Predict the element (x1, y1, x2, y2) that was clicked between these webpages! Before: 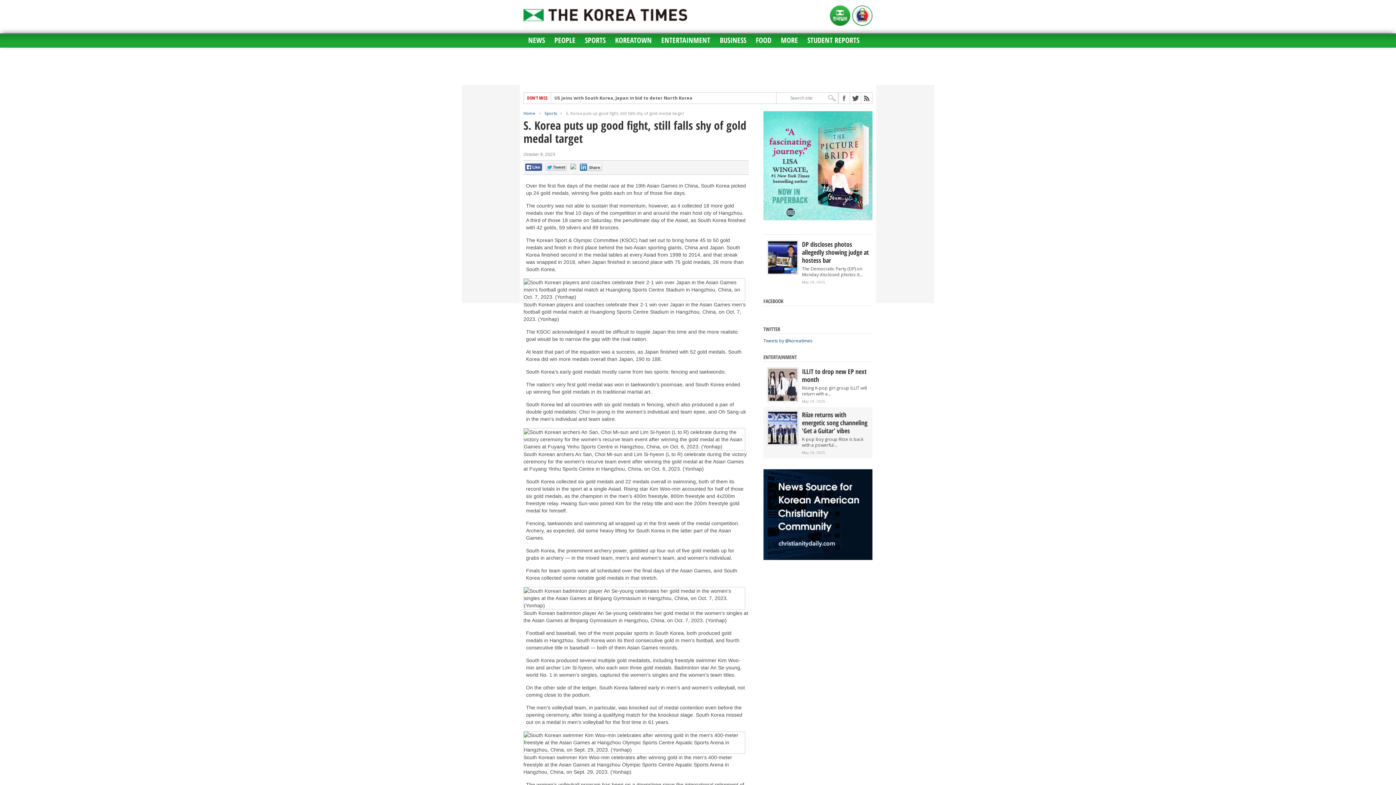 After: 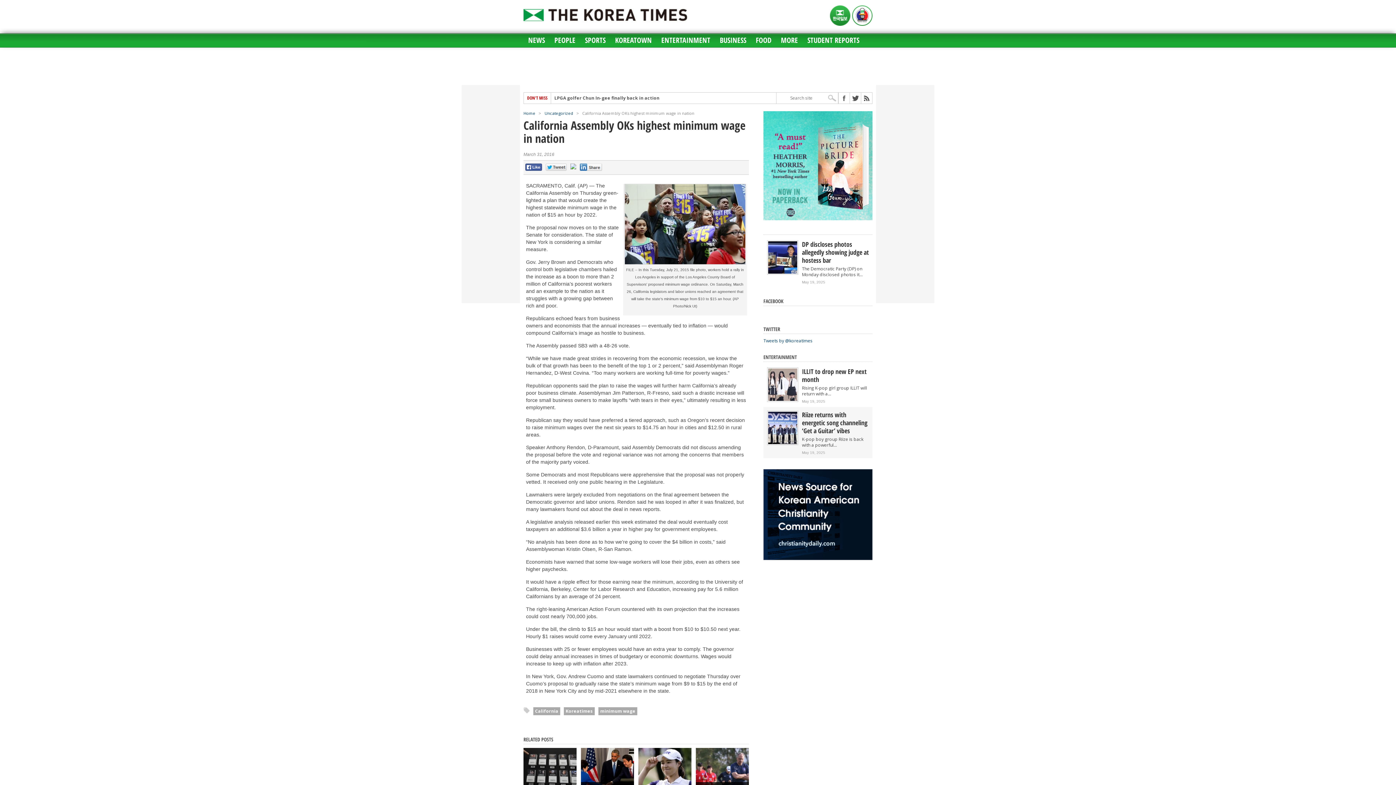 Action: label: California Assembly OKs highest minimum wage in nation bbox: (554, 96, 688, 100)